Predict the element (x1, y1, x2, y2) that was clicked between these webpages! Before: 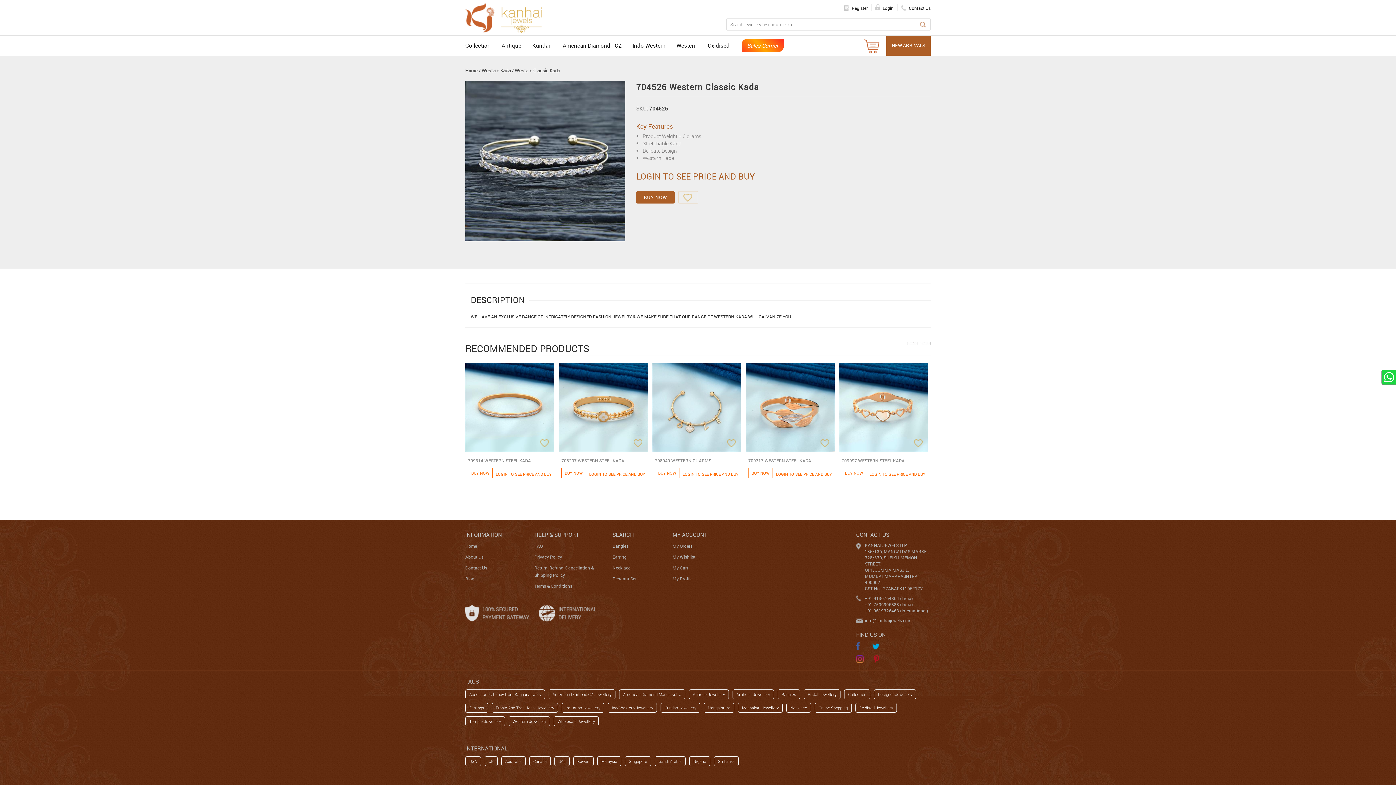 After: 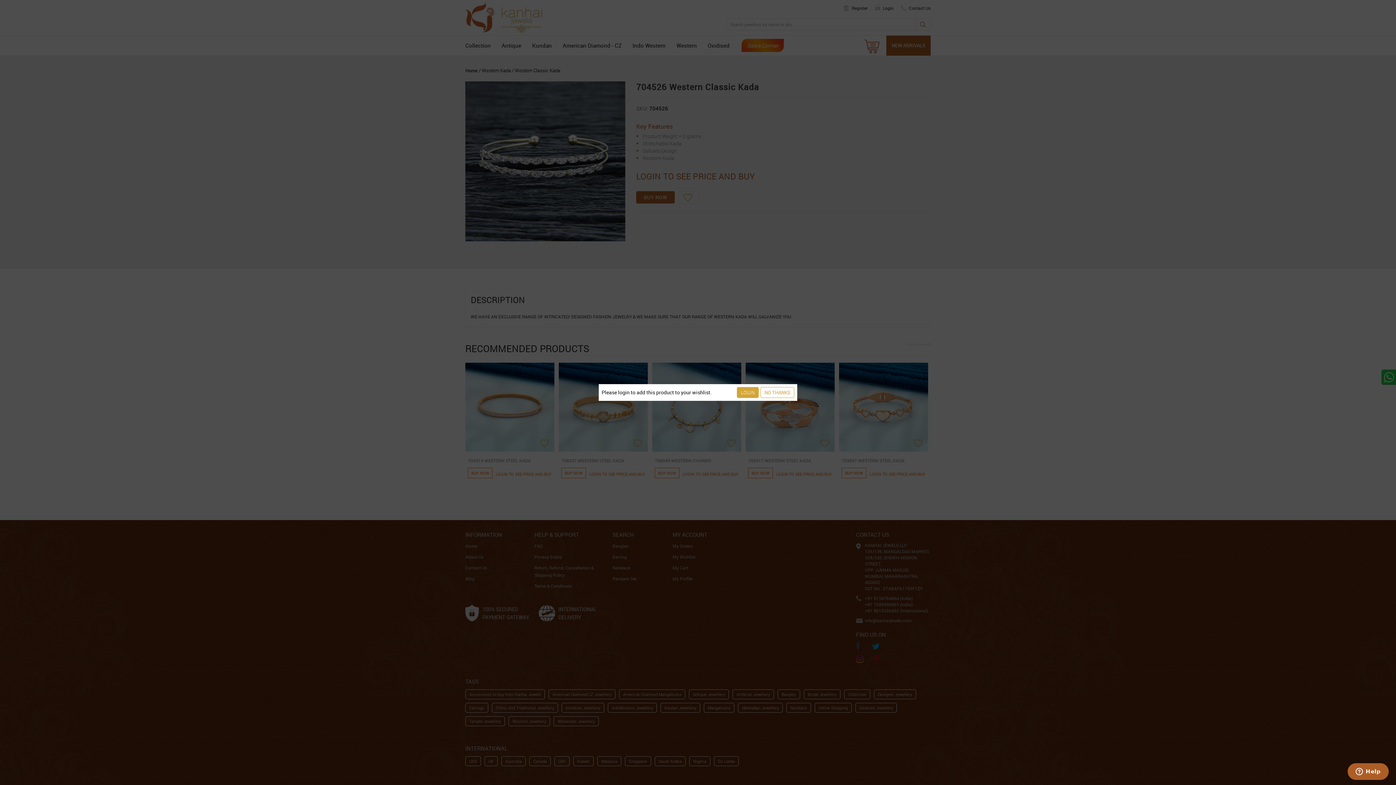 Action: bbox: (540, 439, 549, 447)